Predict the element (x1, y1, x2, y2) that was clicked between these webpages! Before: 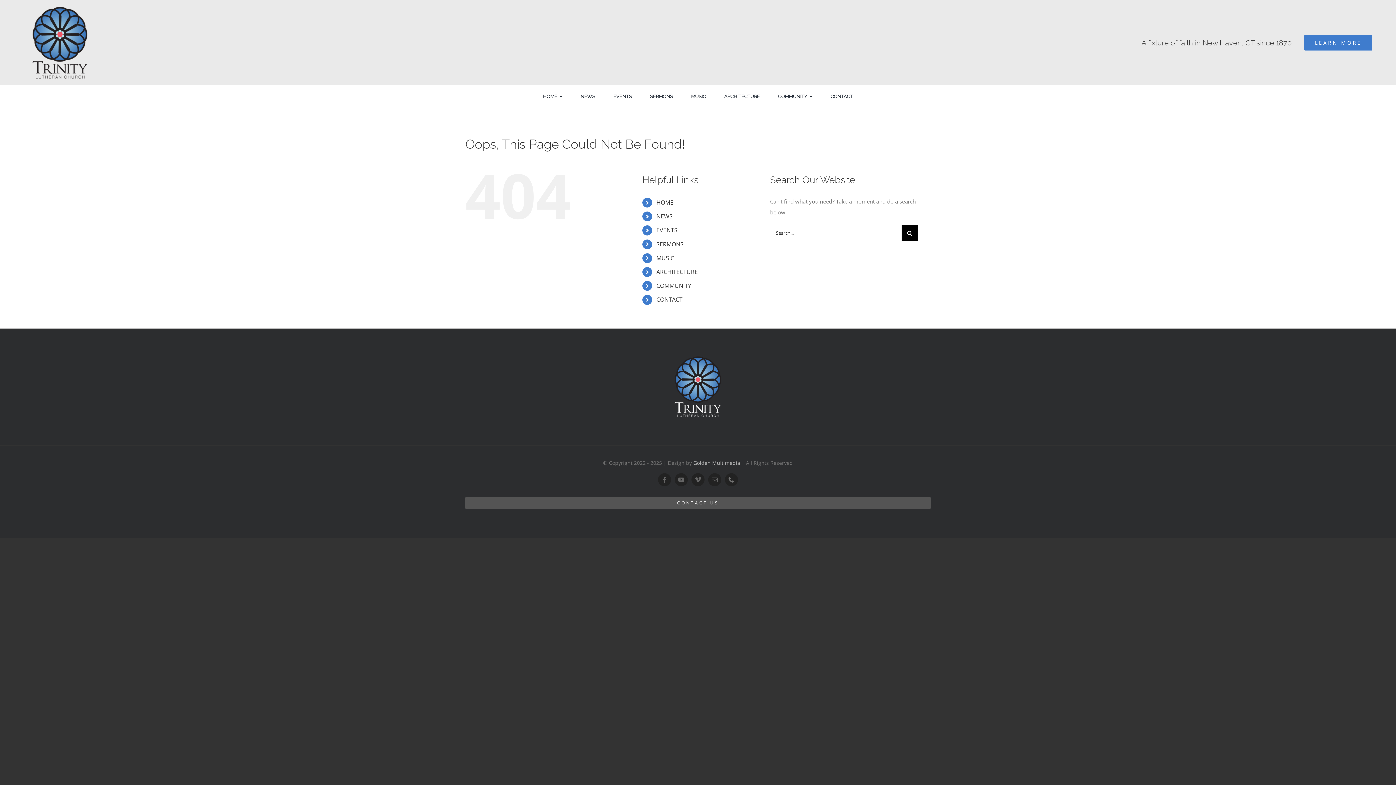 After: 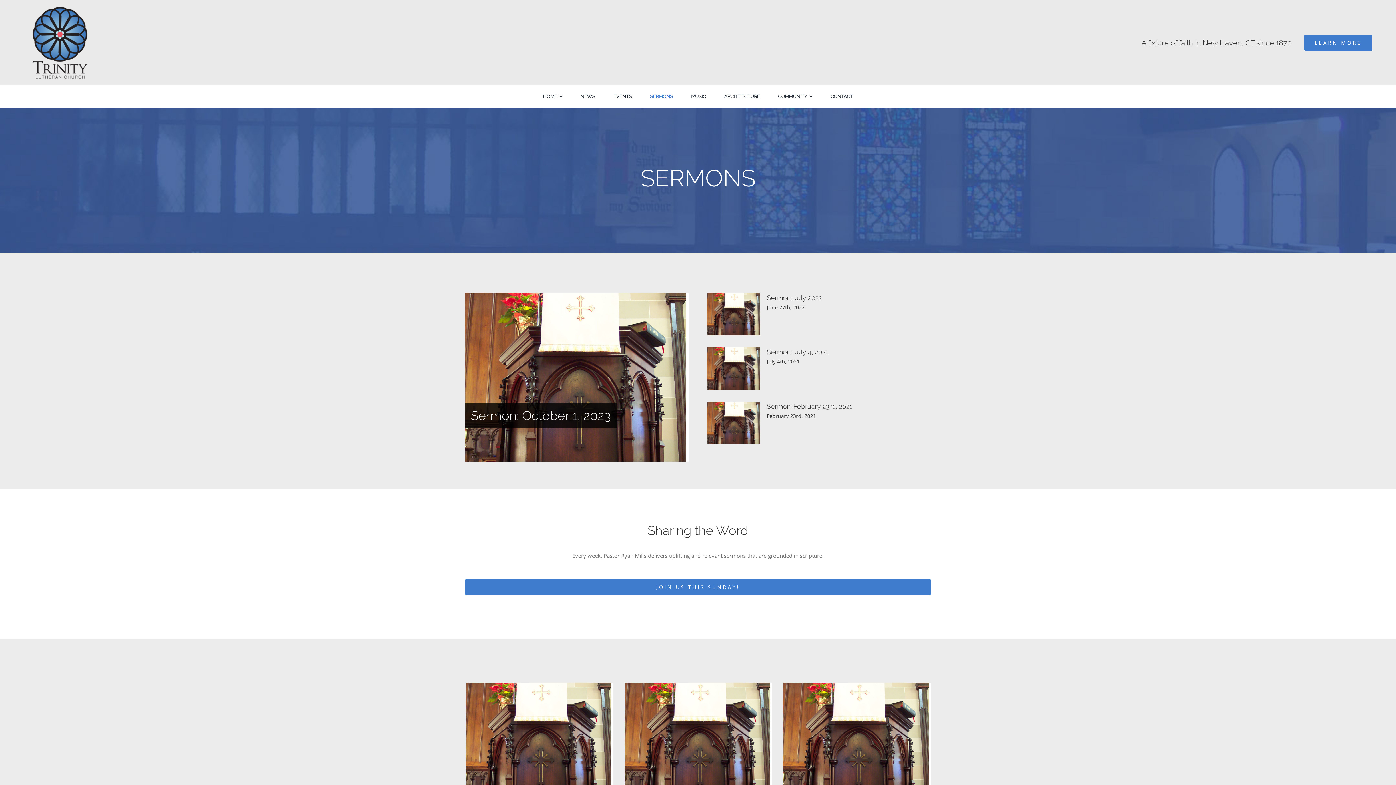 Action: label: SERMONS bbox: (650, 87, 673, 106)